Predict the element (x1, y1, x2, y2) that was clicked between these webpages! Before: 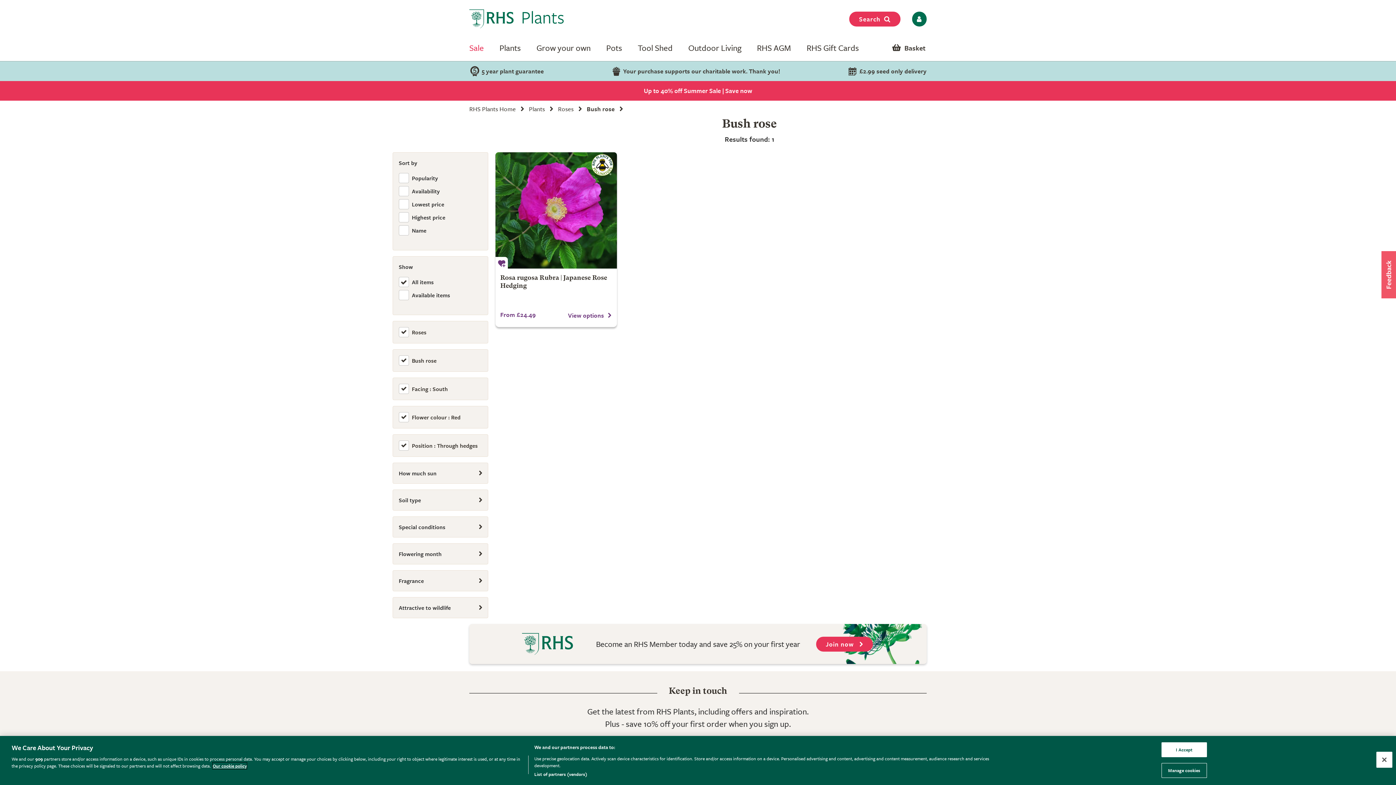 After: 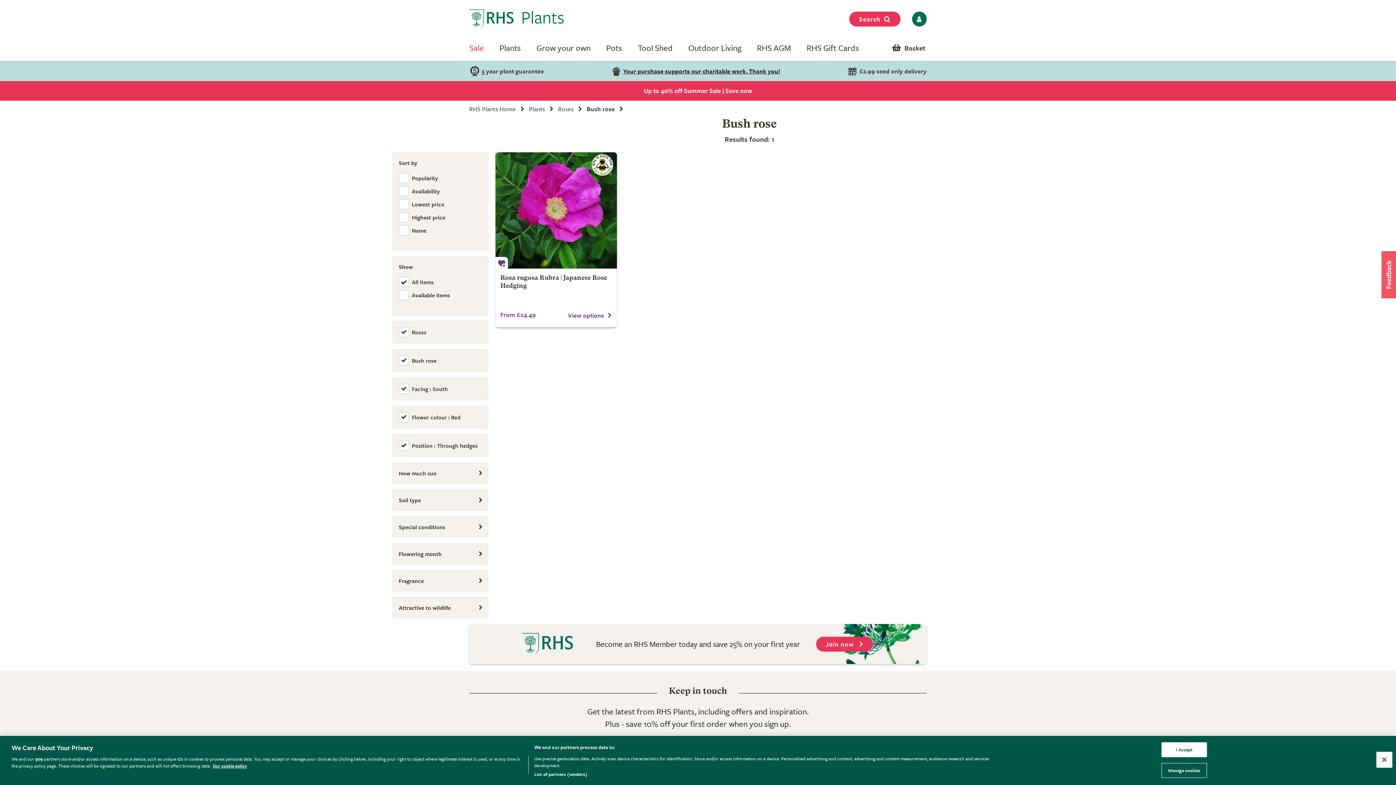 Action: bbox: (610, 67, 780, 75) label: Your purchase supports our charitable work. Thank you!